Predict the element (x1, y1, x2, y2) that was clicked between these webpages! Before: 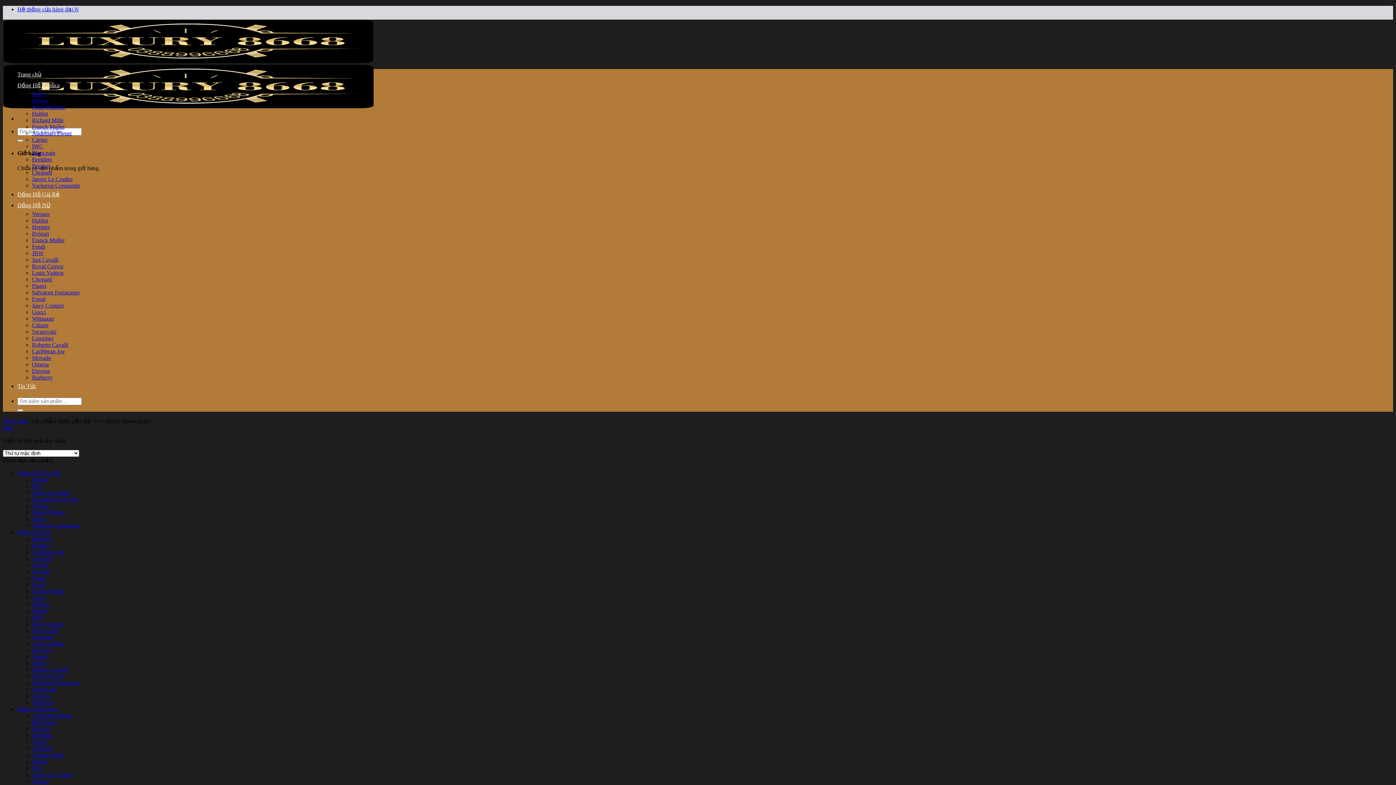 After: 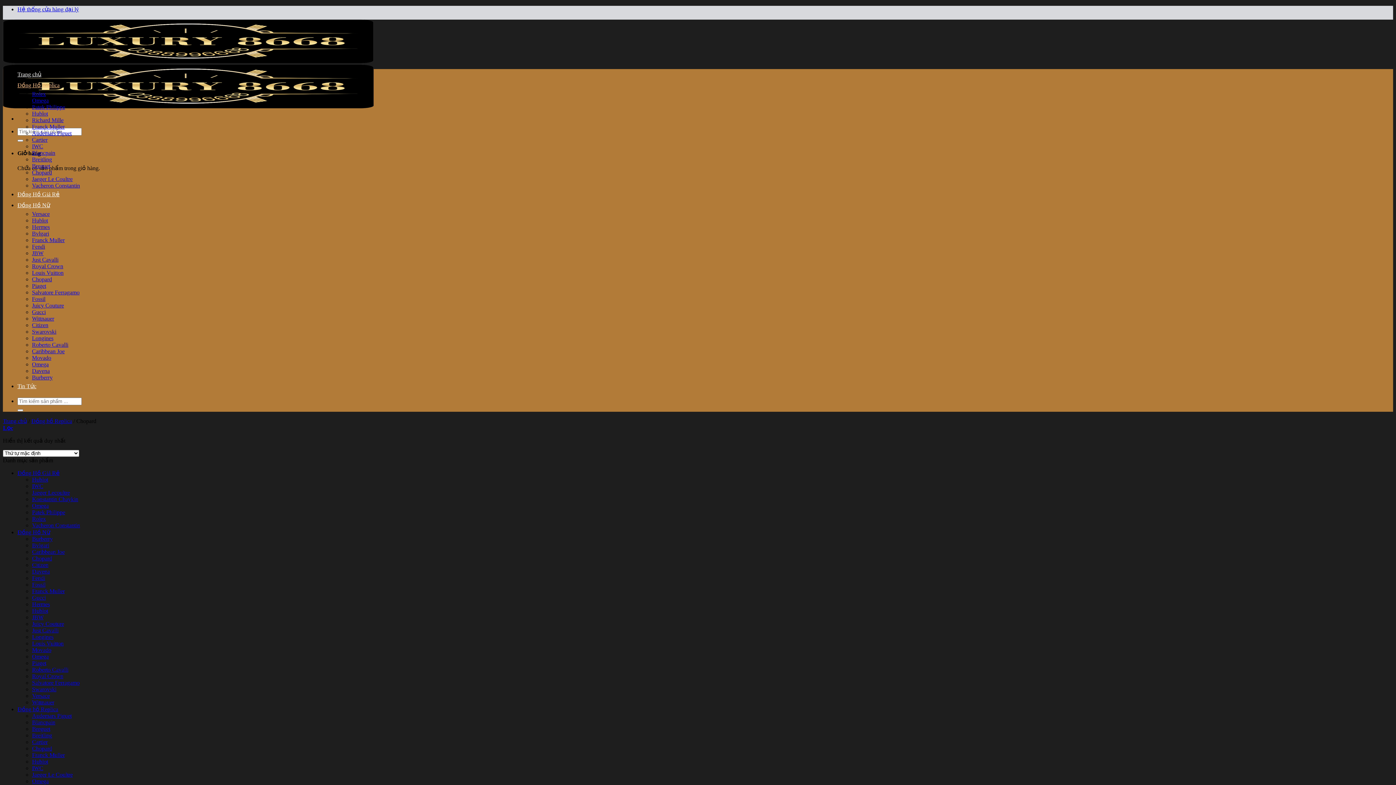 Action: bbox: (32, 169, 52, 175) label: Chopard